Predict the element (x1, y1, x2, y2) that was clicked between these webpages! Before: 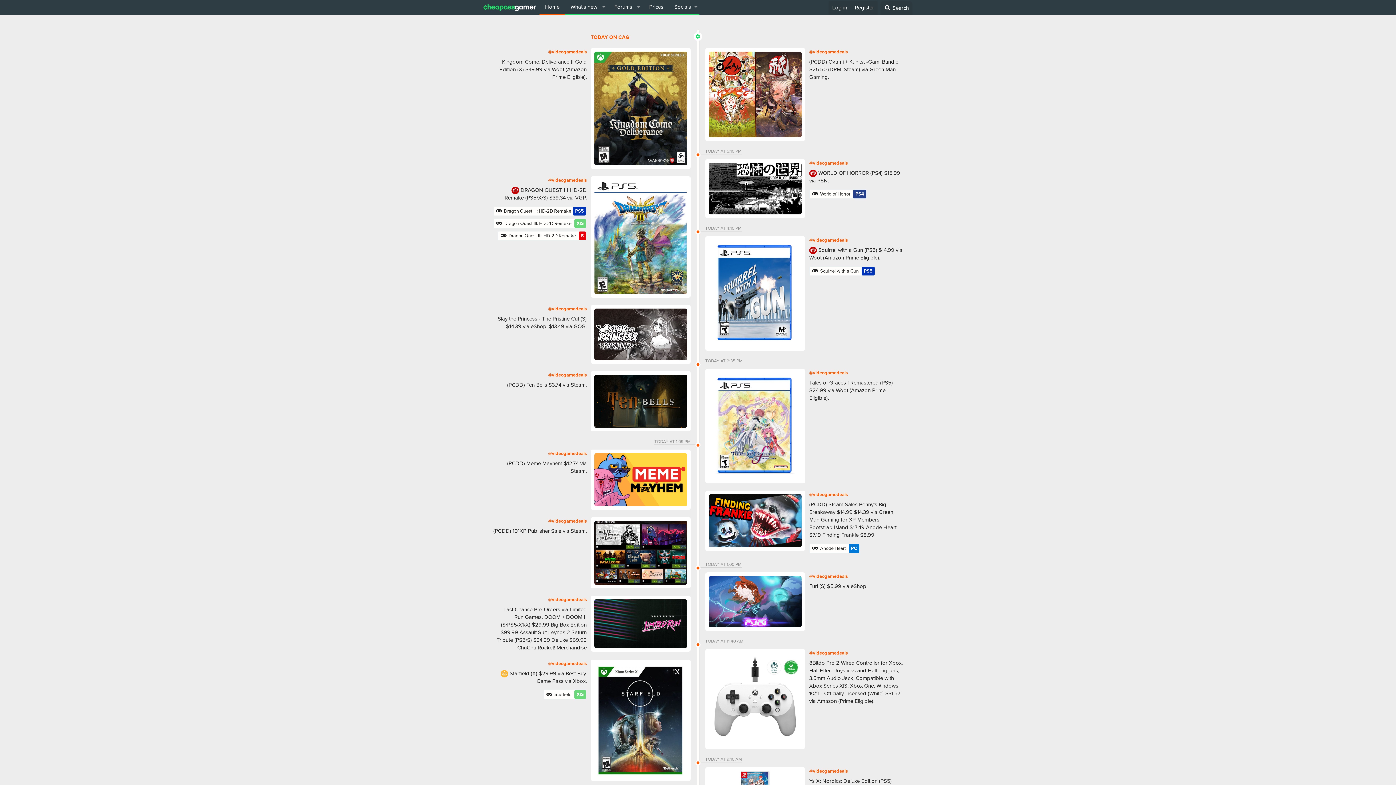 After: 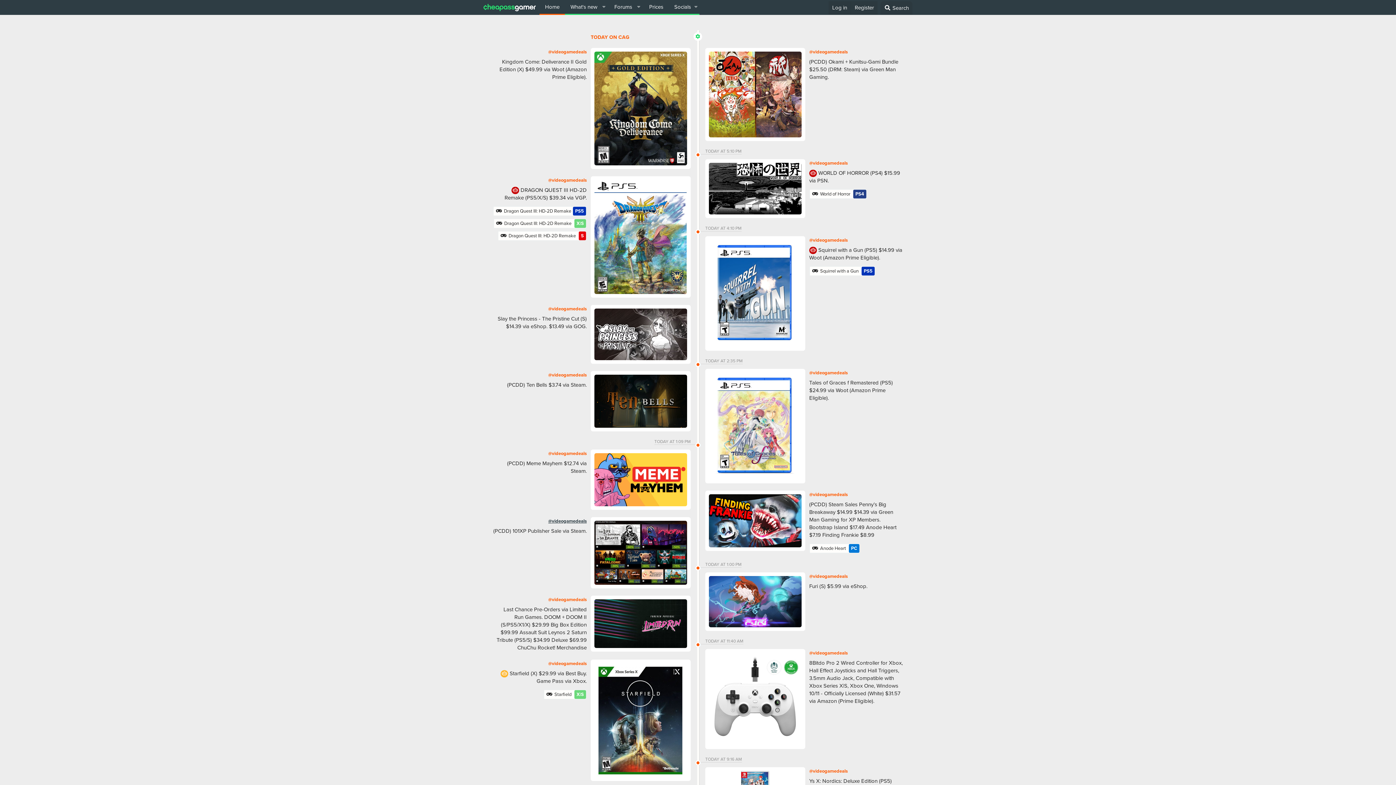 Action: bbox: (548, 517, 586, 524) label: @videogamedeals